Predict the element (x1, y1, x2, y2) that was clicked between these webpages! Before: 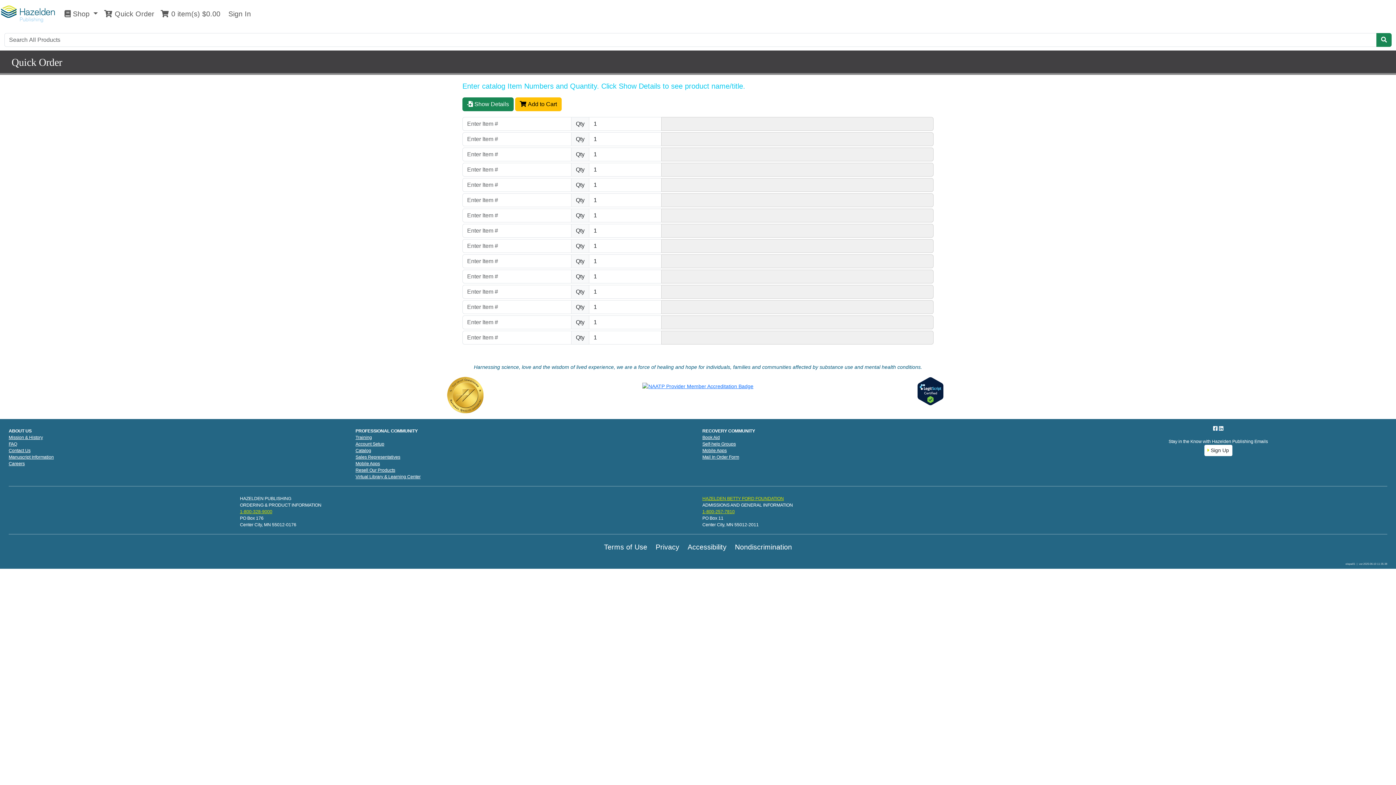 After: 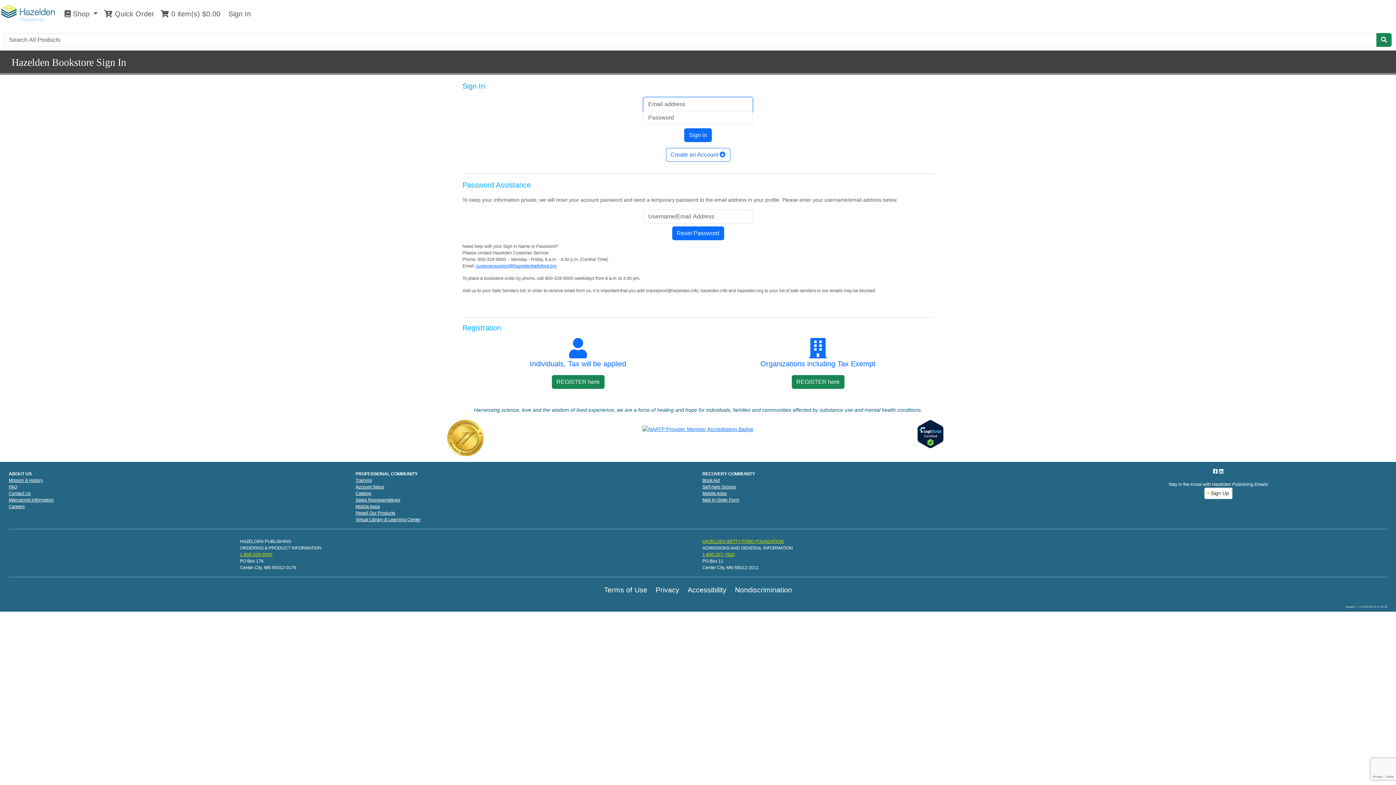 Action: label:  Sign In bbox: (223, 5, 253, 22)